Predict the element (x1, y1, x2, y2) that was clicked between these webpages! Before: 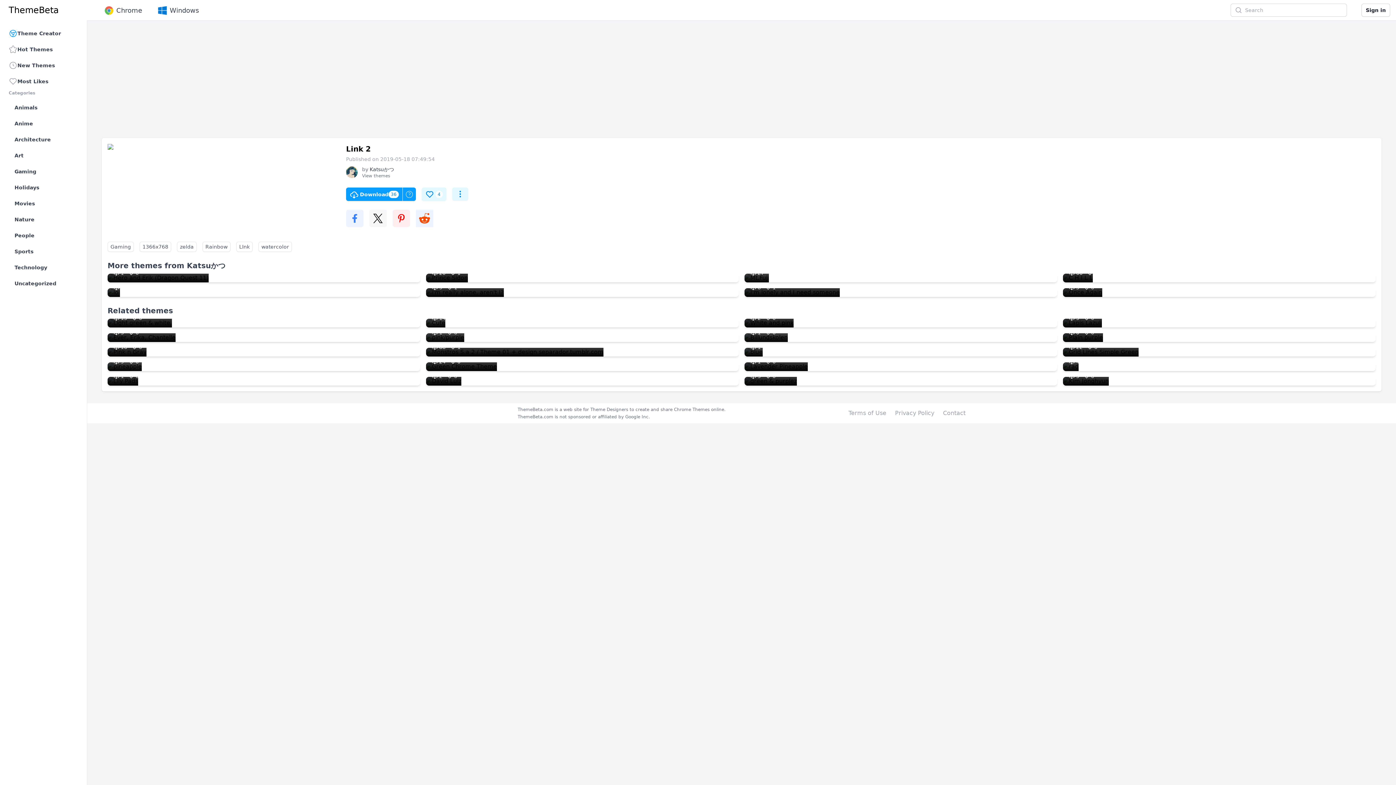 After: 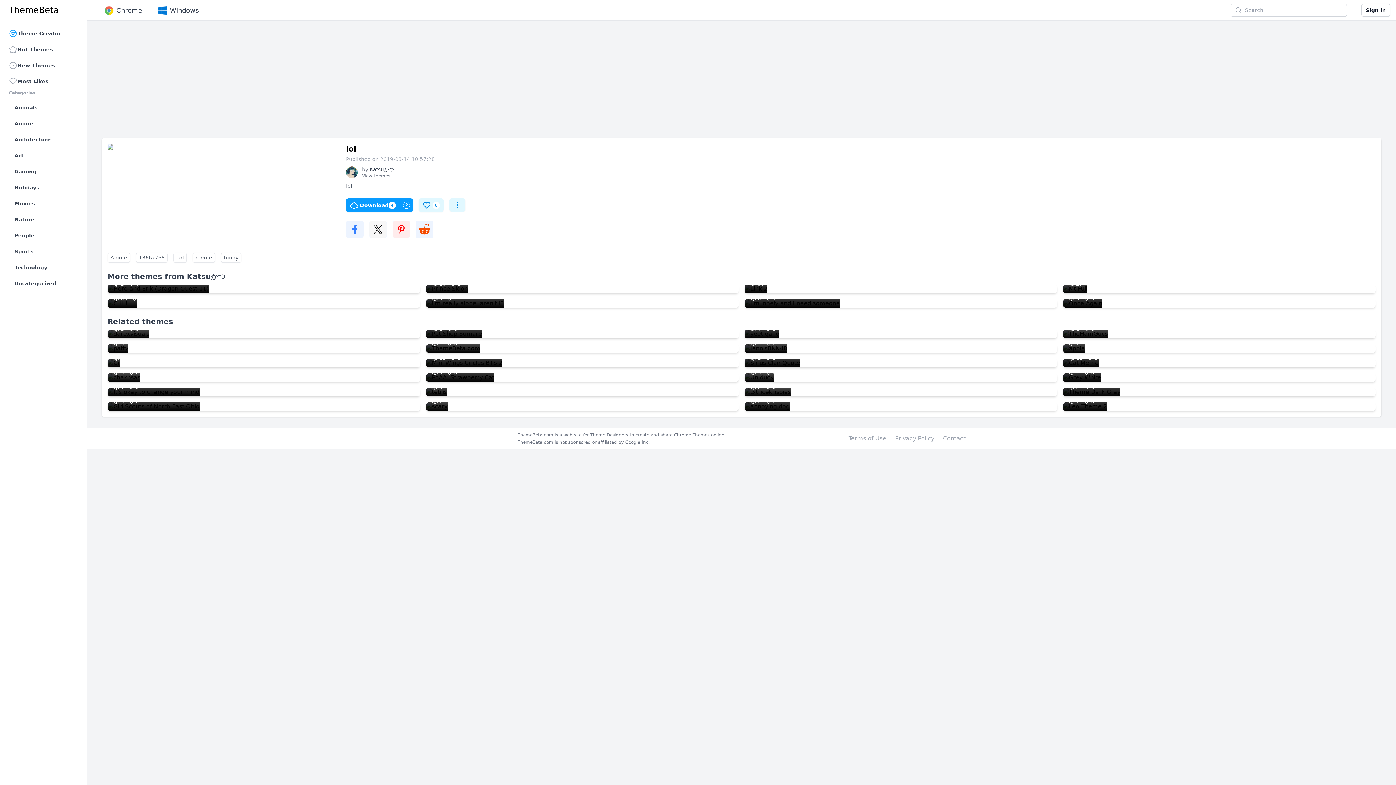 Action: label: lol
4
0 bbox: (107, 288, 120, 297)